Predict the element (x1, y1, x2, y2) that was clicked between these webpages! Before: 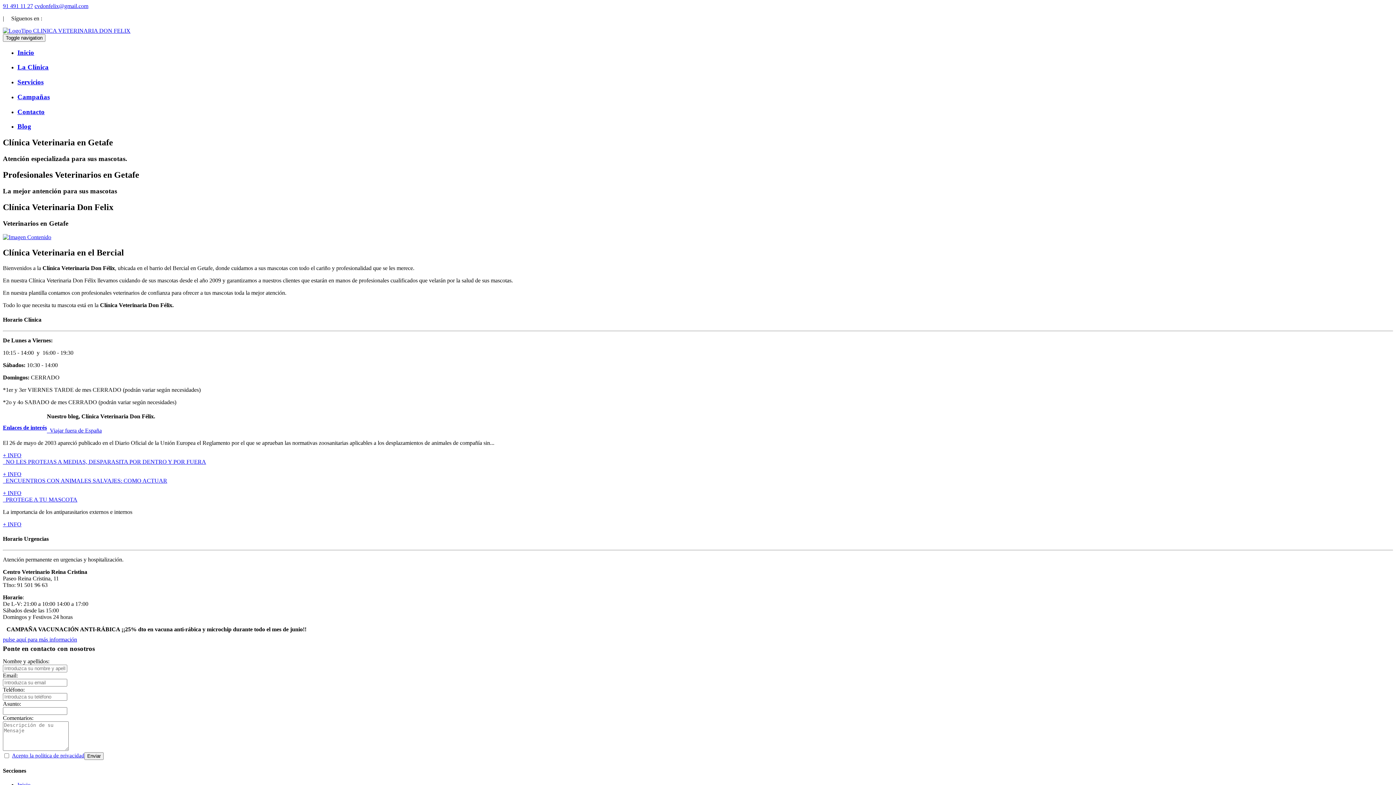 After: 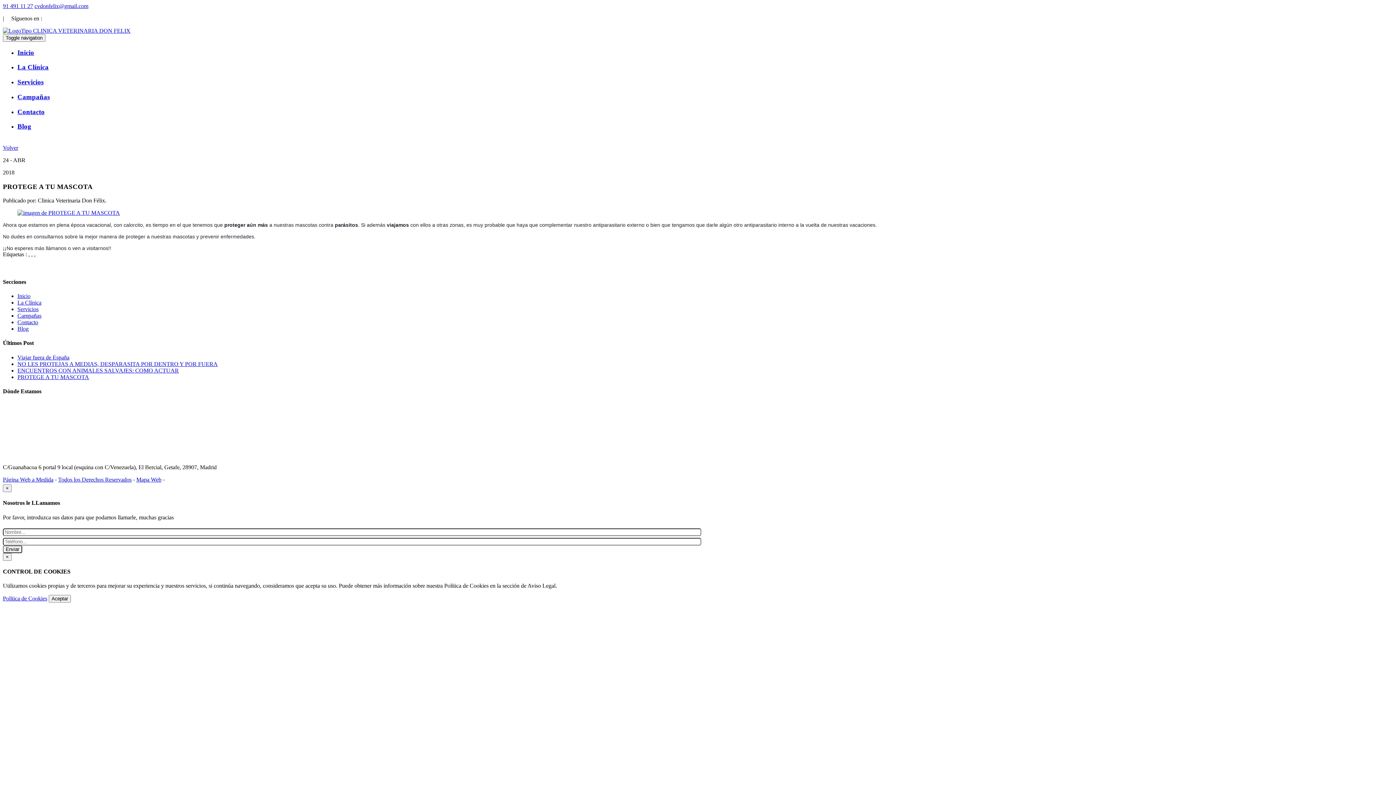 Action: bbox: (2, 521, 21, 527) label: + INFO